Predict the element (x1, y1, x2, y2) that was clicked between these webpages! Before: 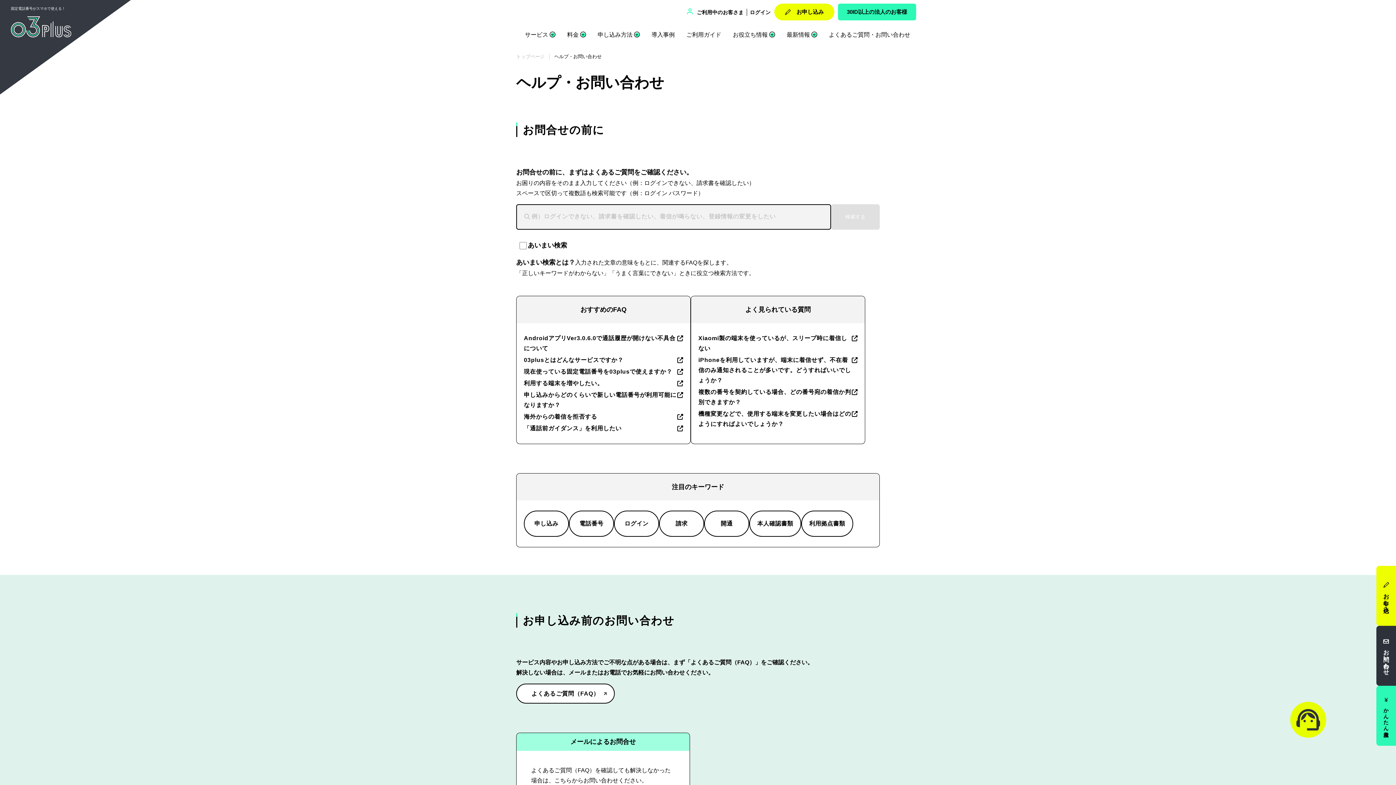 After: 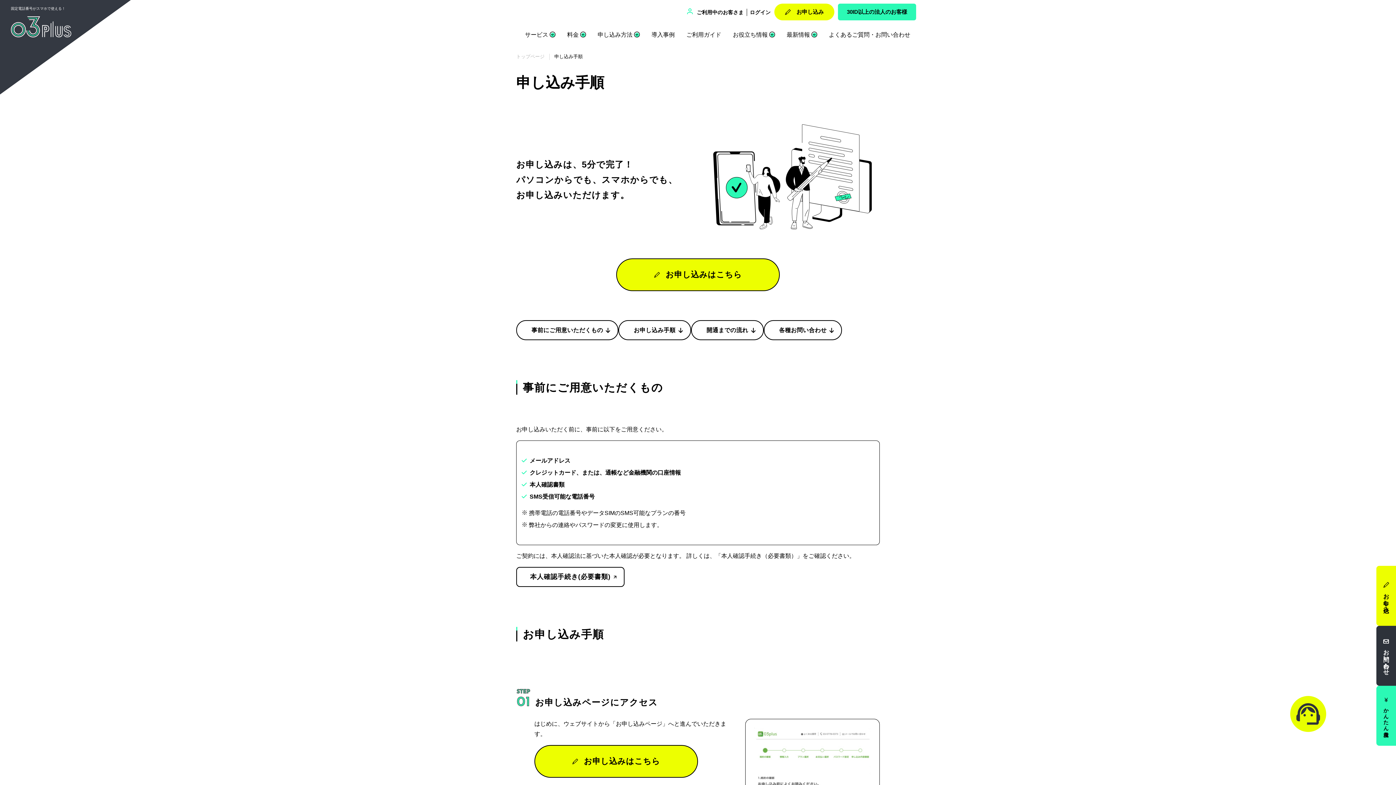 Action: label: 申し込み方法 bbox: (597, 31, 632, 37)